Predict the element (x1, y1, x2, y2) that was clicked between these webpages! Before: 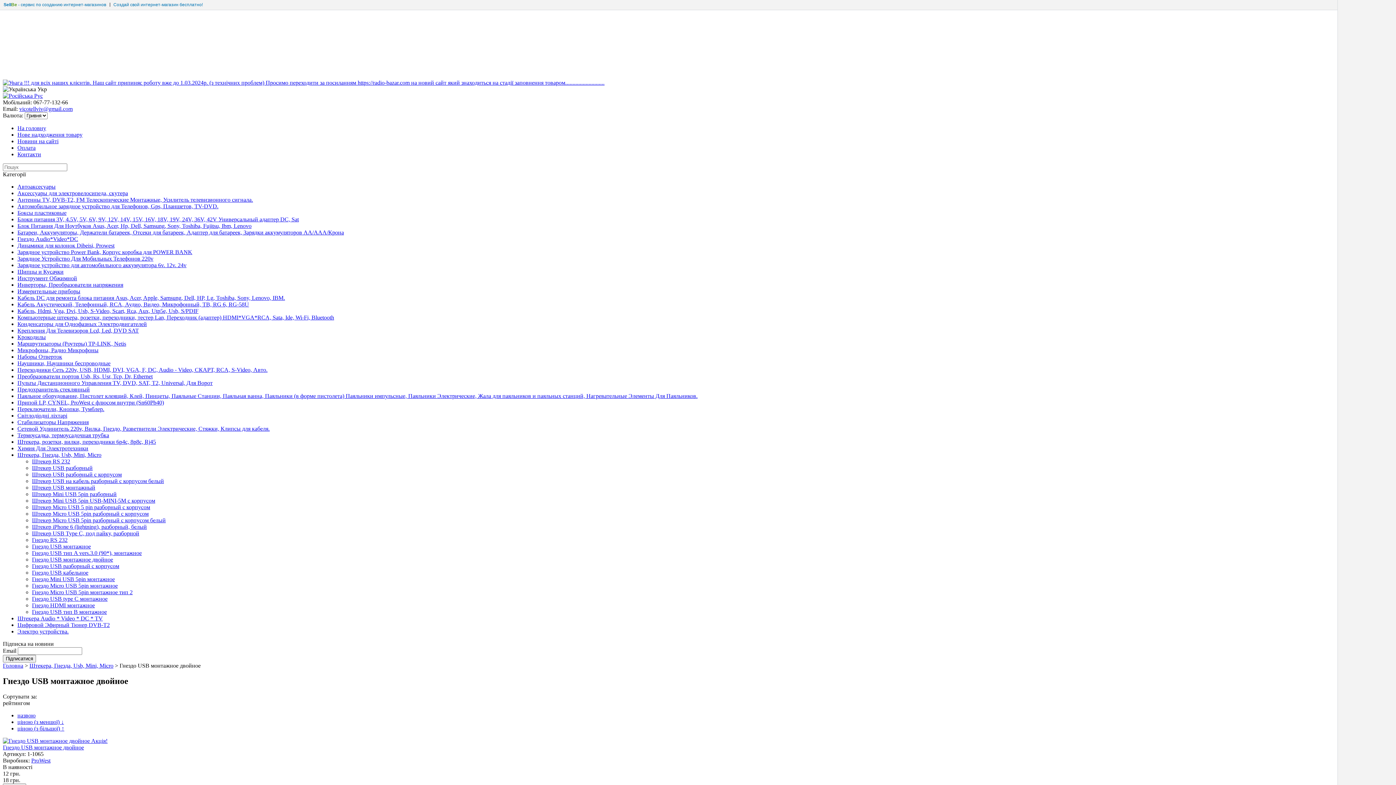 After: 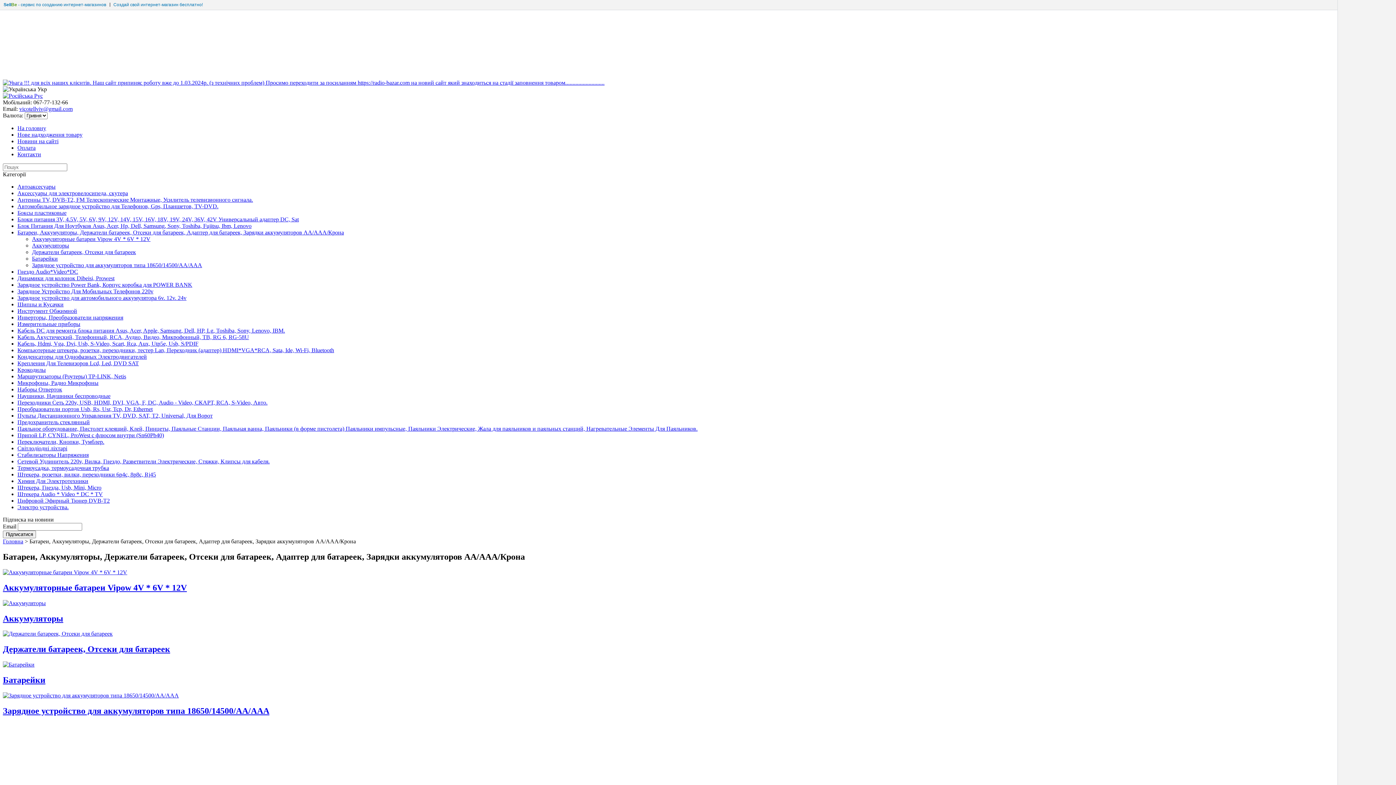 Action: bbox: (17, 229, 344, 235) label: Батареи, Аккумуляторы, Держатели батареек, Отсеки для батареек, Адаптер для батареек, Зарядки аккумуляторов AA/AAA/Крона